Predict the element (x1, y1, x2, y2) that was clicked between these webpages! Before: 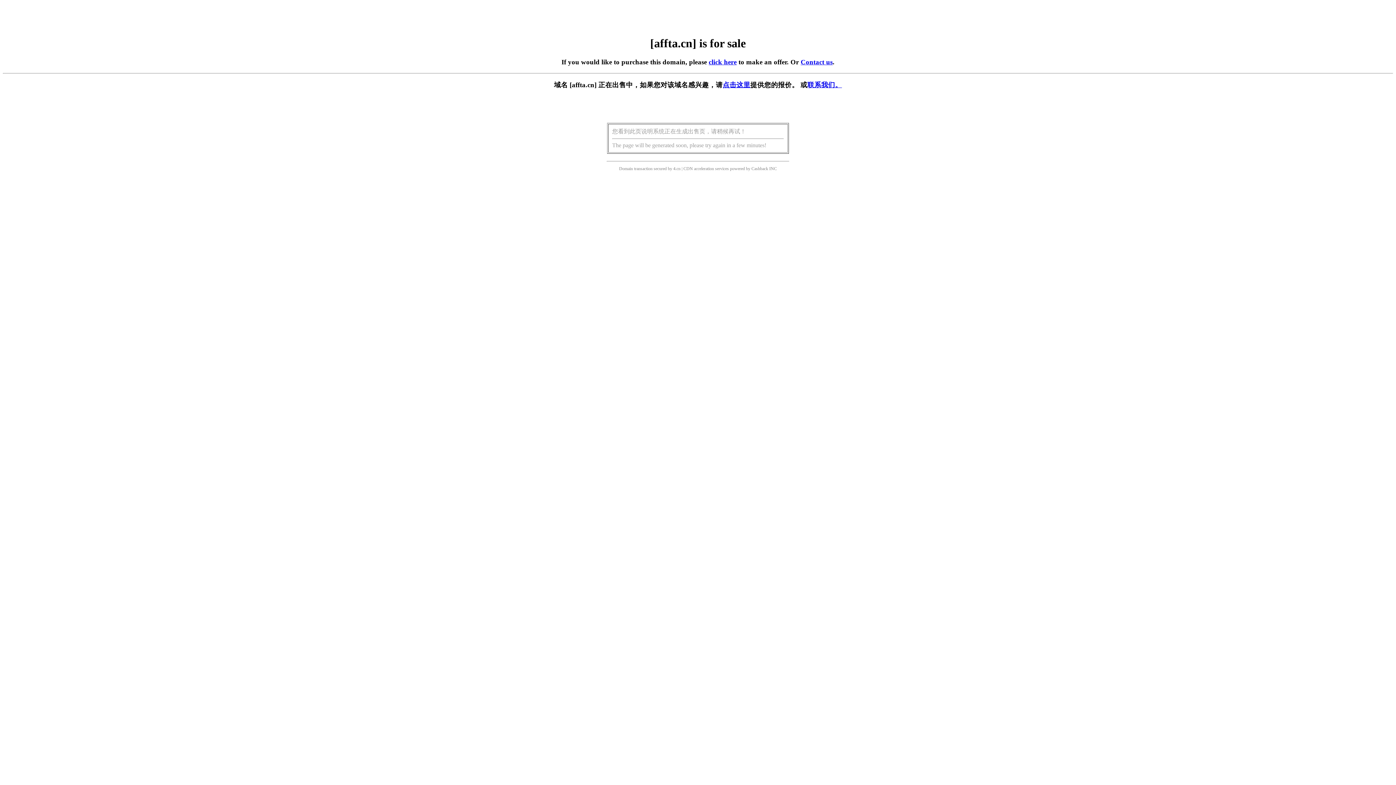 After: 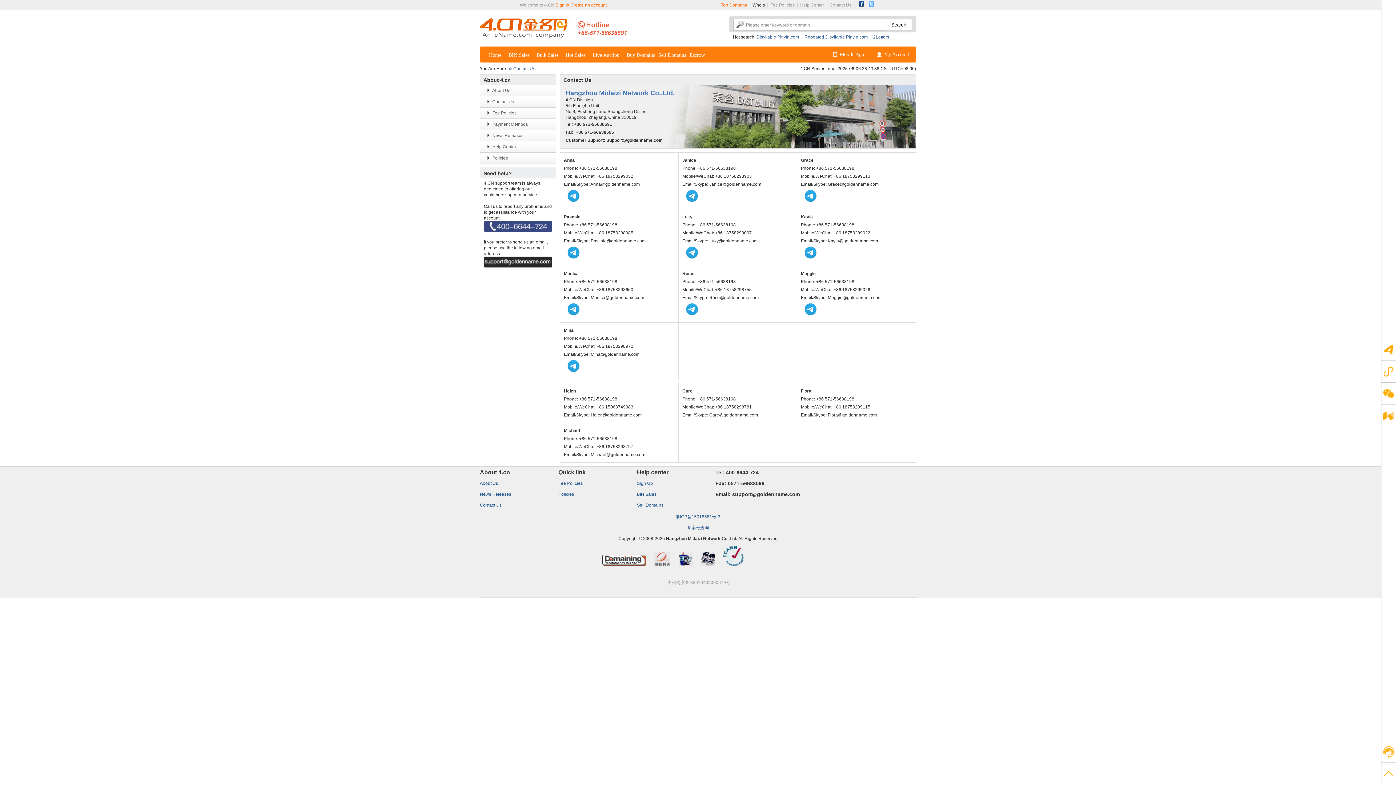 Action: label: Contact us bbox: (800, 58, 832, 65)